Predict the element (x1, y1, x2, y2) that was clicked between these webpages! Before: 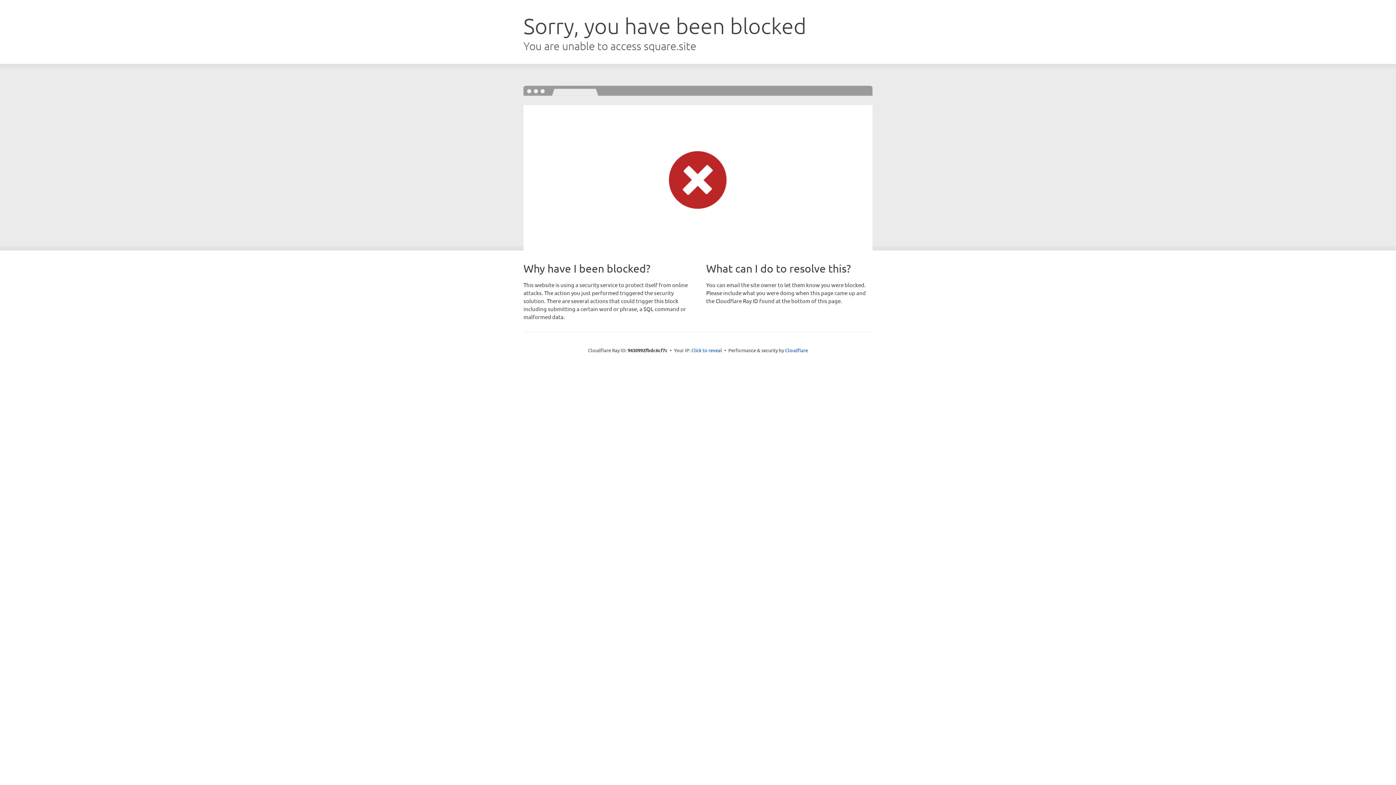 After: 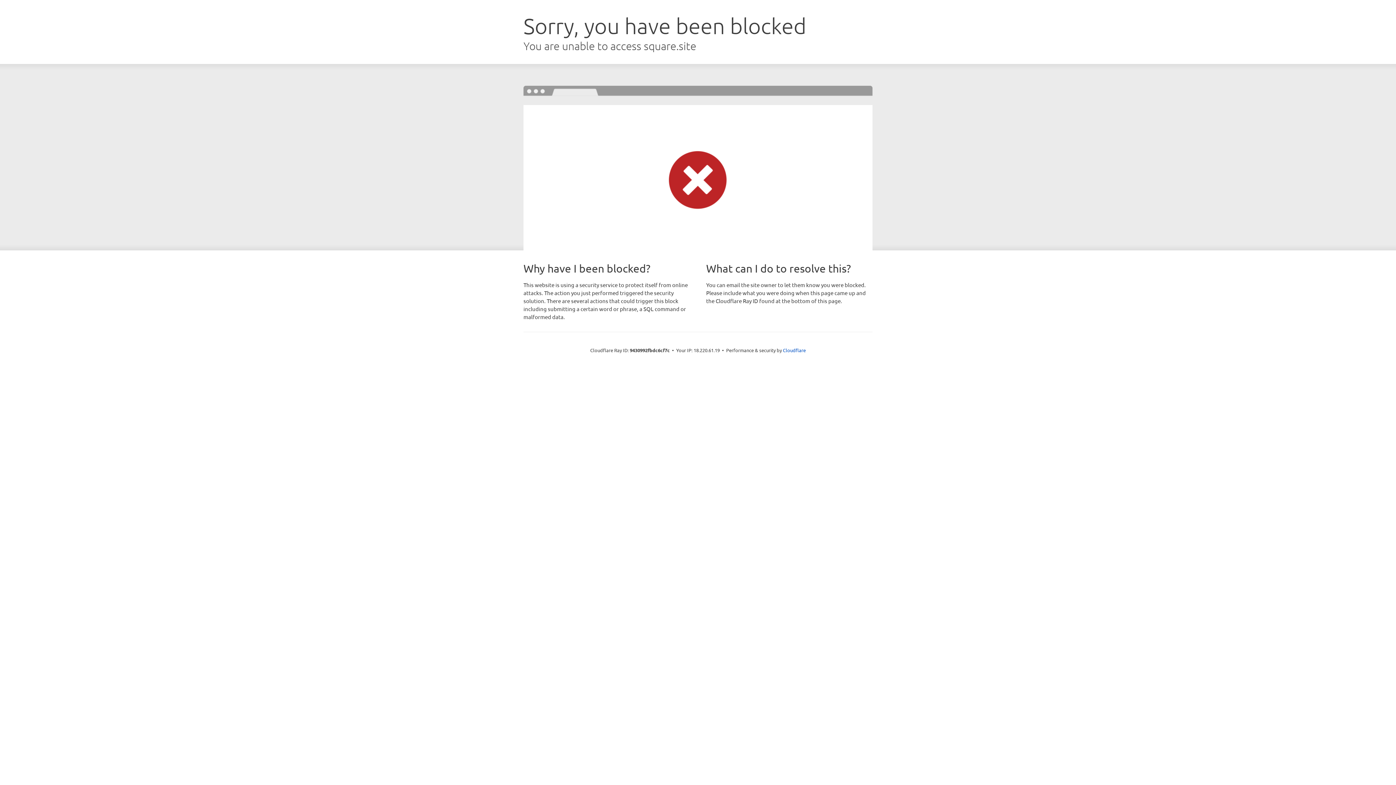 Action: label: Click to reveal bbox: (691, 346, 722, 353)